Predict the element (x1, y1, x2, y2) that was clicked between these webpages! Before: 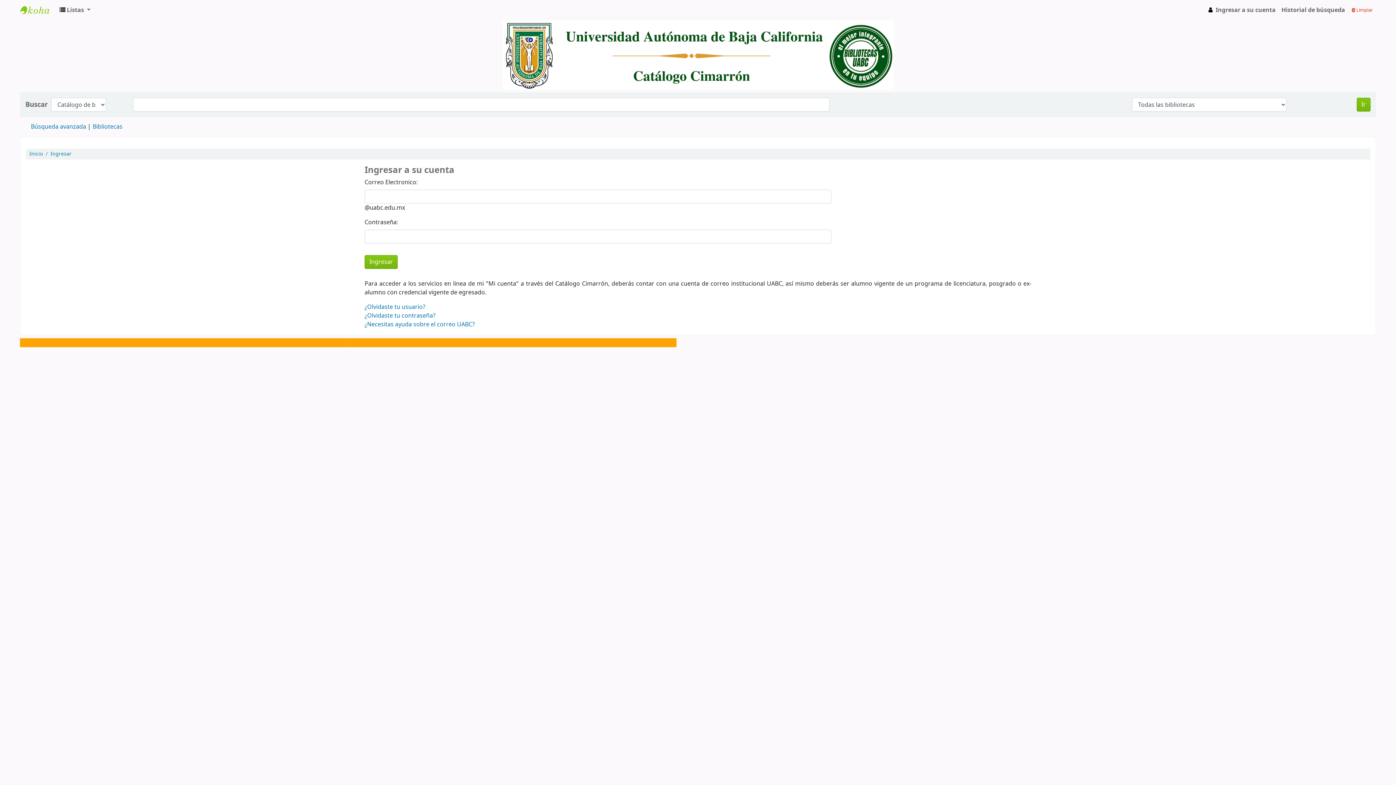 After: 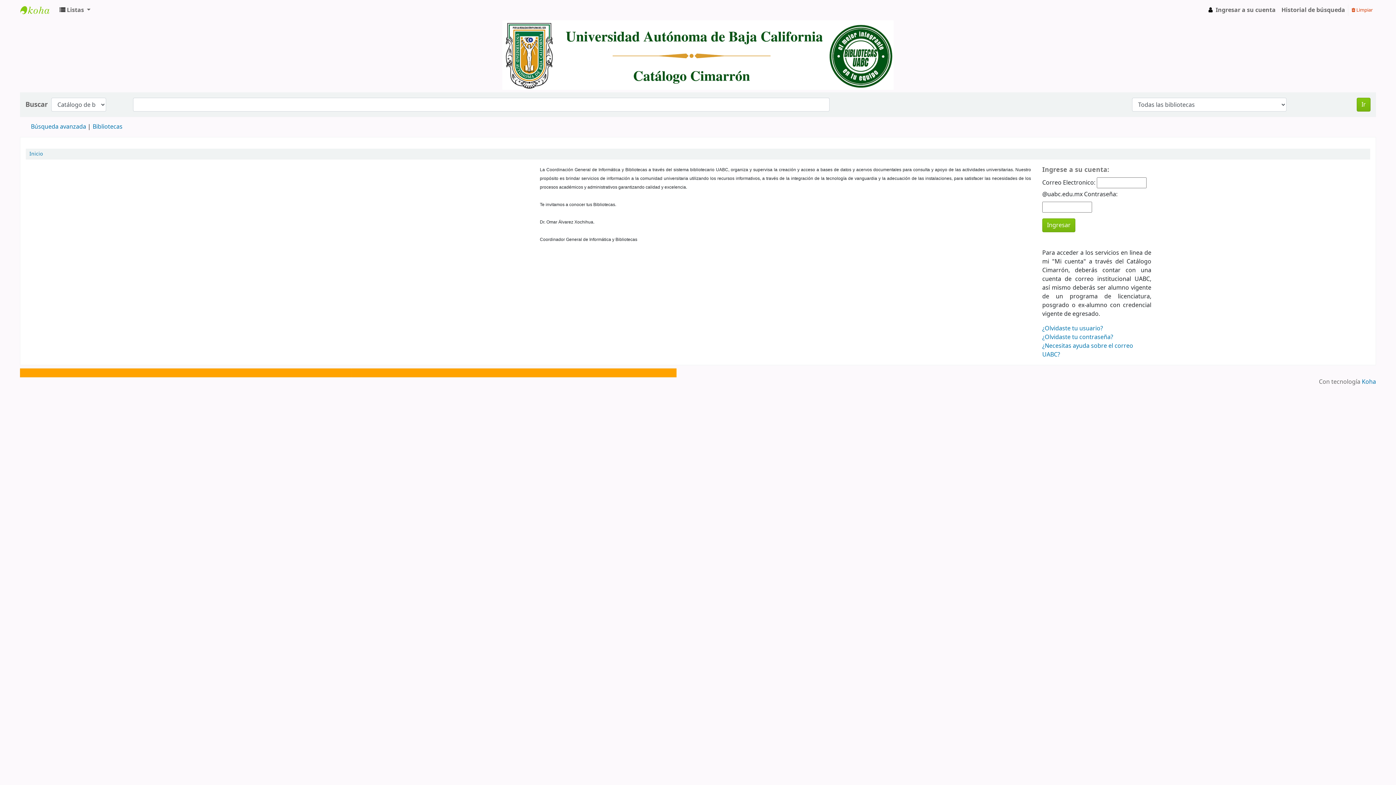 Action: label: Inicio bbox: (29, 150, 42, 157)